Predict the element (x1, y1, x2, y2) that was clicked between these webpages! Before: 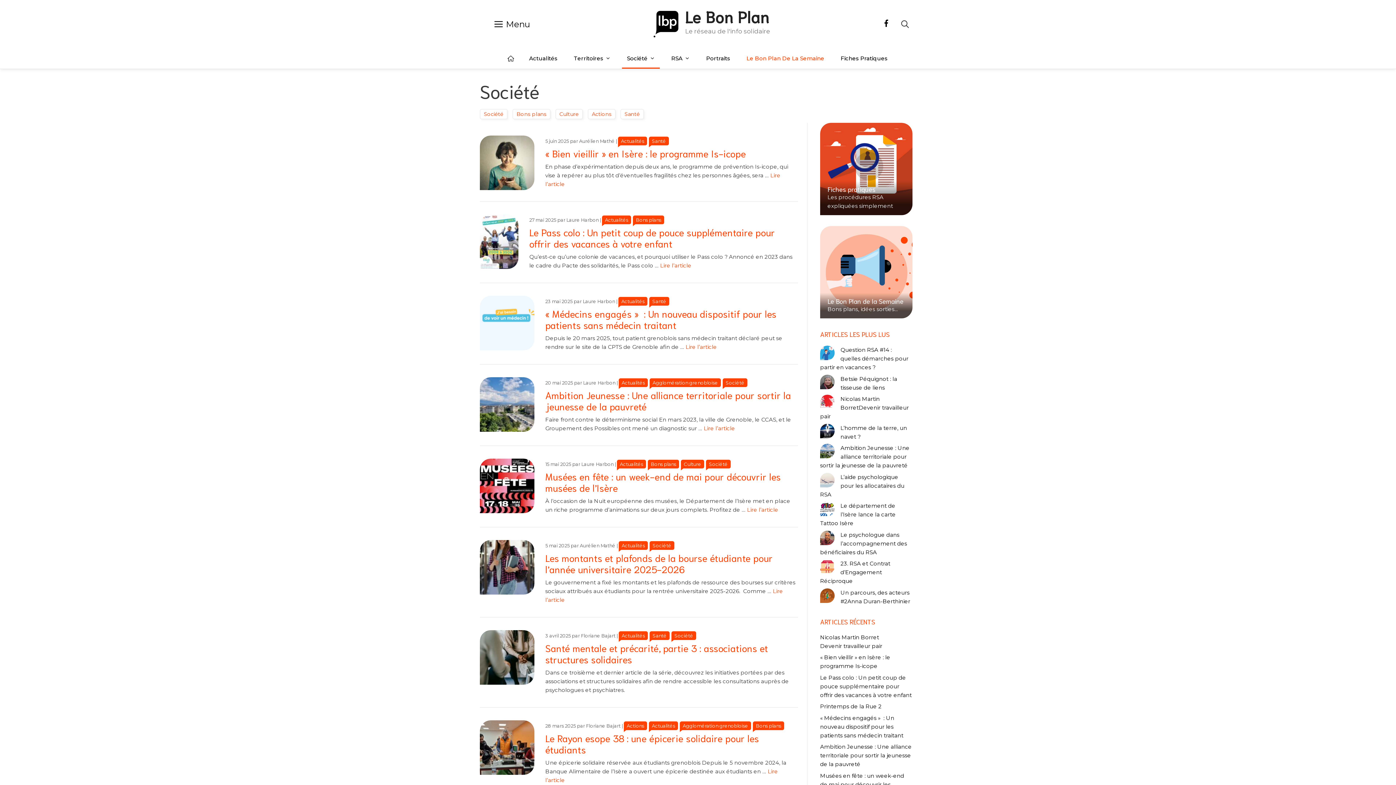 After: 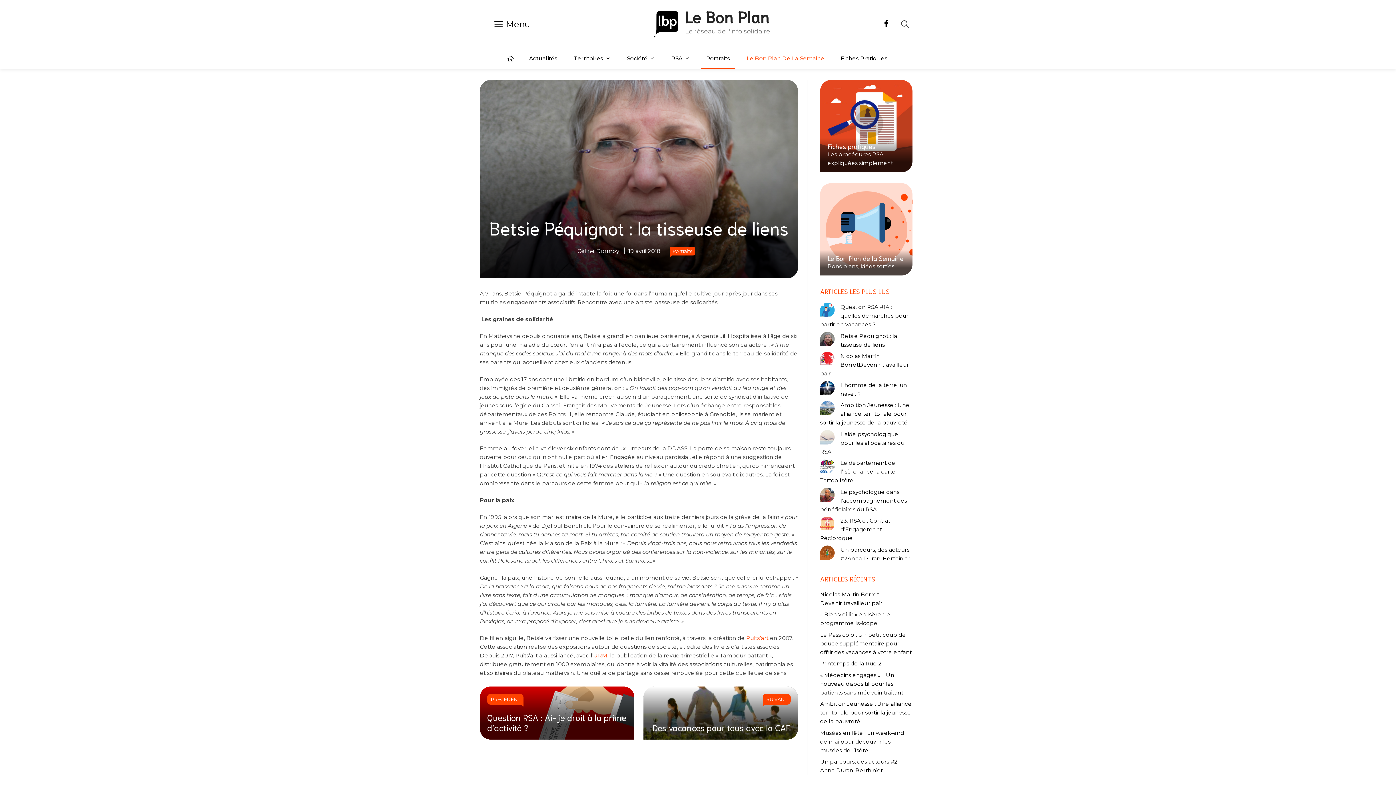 Action: label: Betsie Péquignot : la tisseuse de liens bbox: (840, 375, 897, 391)